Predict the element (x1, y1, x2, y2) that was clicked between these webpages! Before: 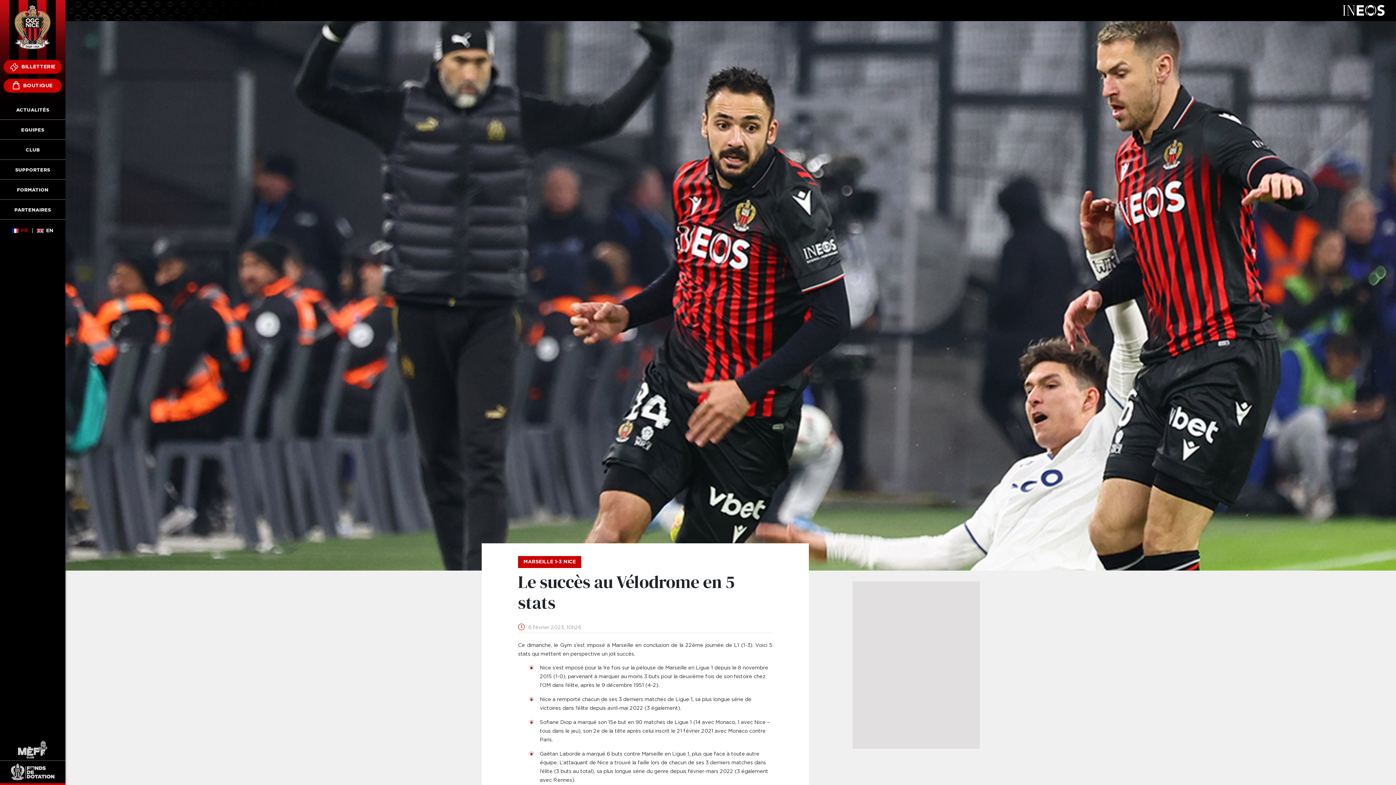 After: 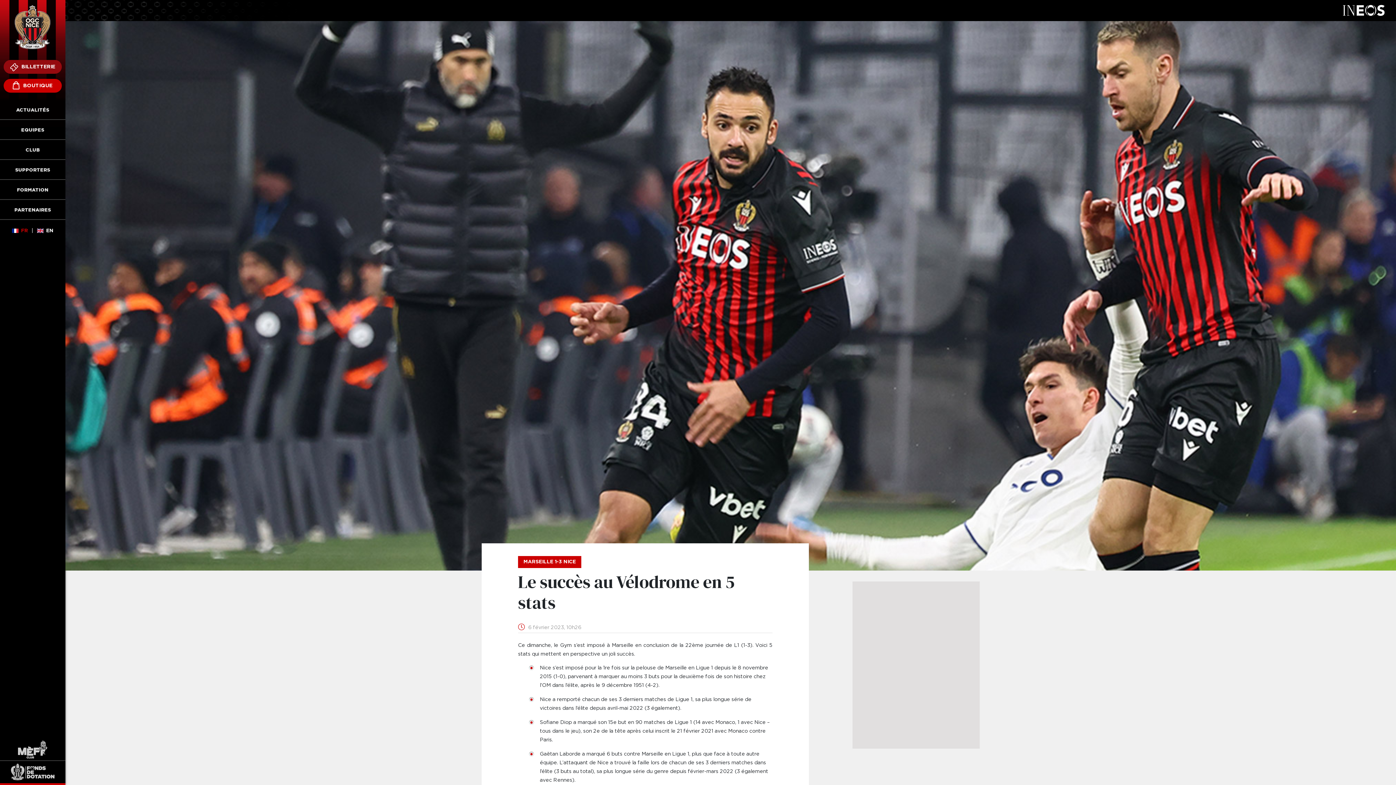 Action: bbox: (3, 60, 61, 73) label:  BILLETTERIE